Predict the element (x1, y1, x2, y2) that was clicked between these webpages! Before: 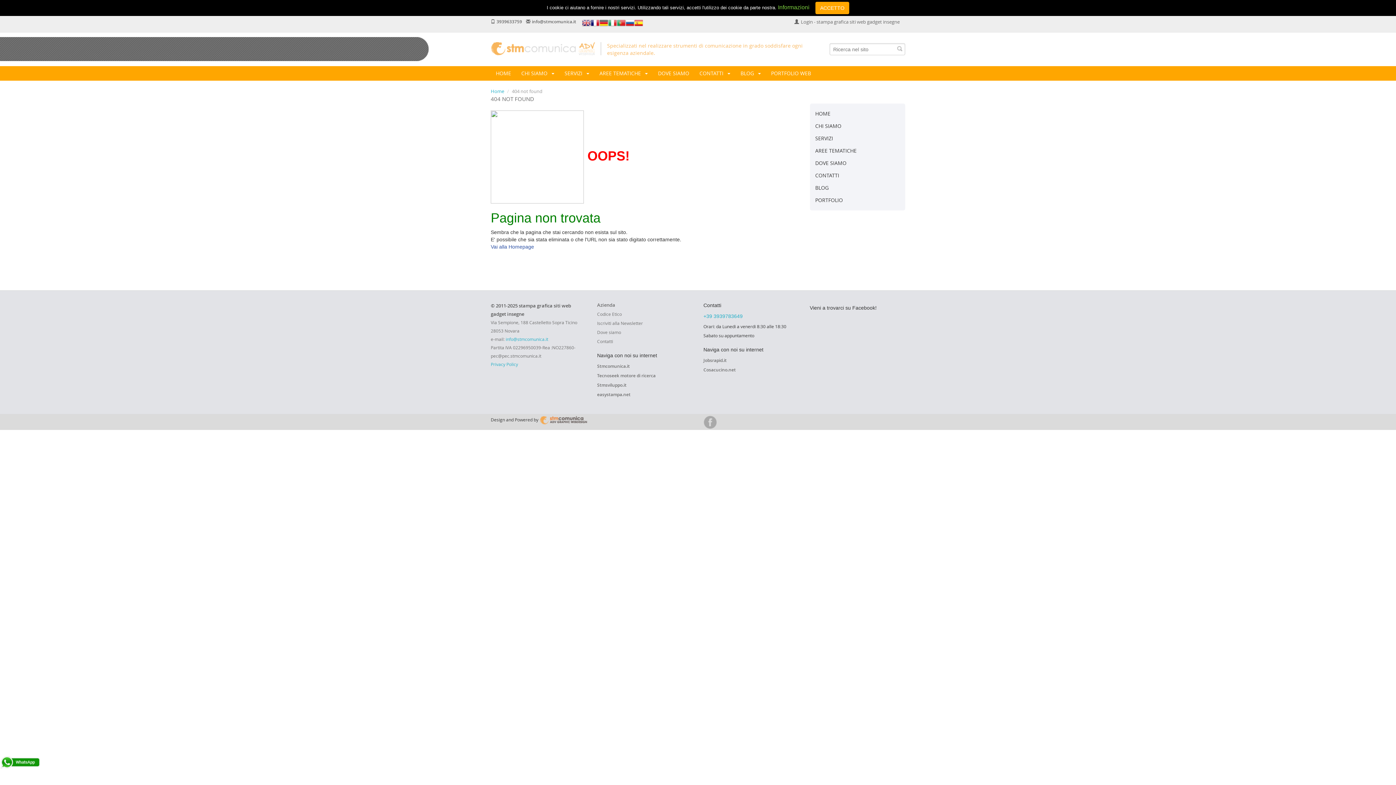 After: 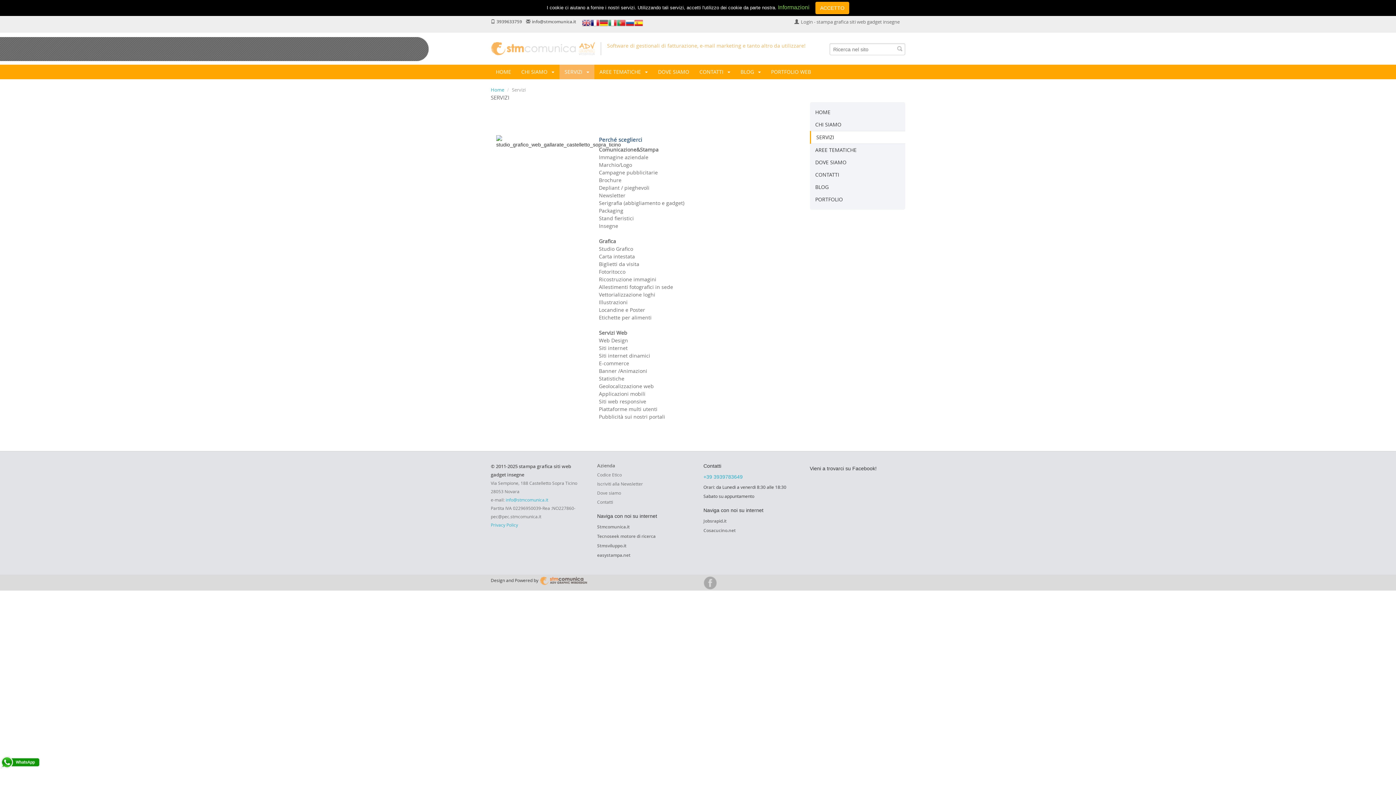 Action: label: SERVIZI bbox: (810, 132, 905, 144)